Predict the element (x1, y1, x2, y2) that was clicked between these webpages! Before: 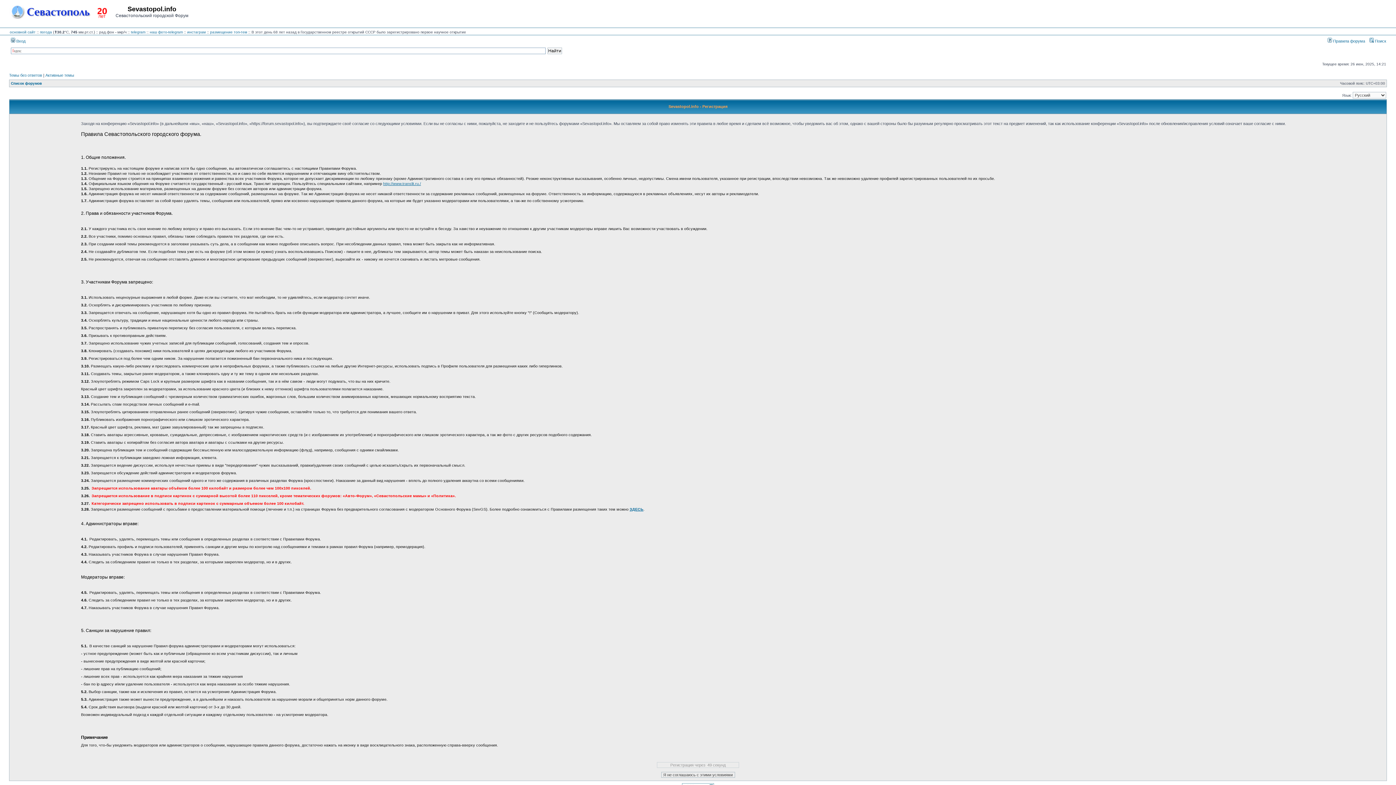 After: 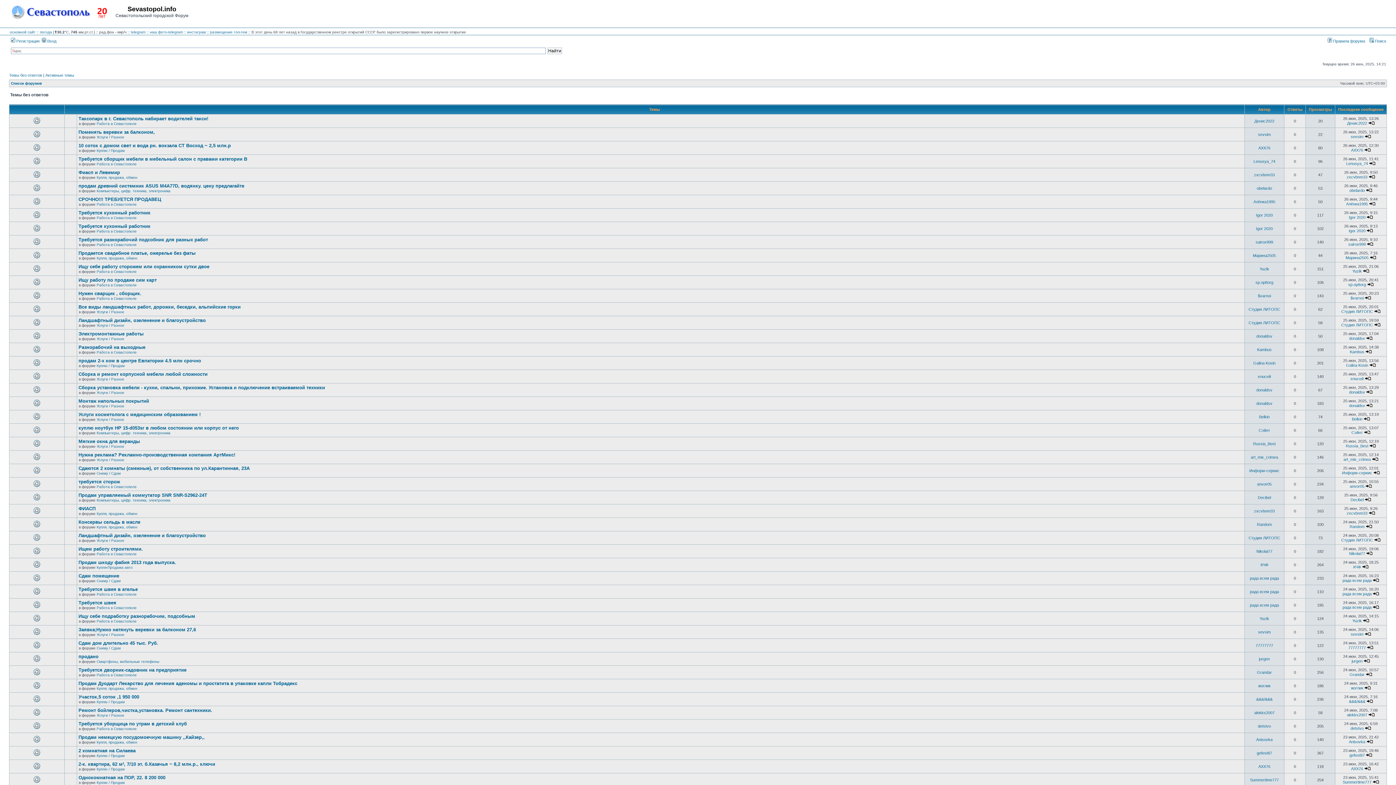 Action: label: Темы без ответов bbox: (9, 73, 42, 77)